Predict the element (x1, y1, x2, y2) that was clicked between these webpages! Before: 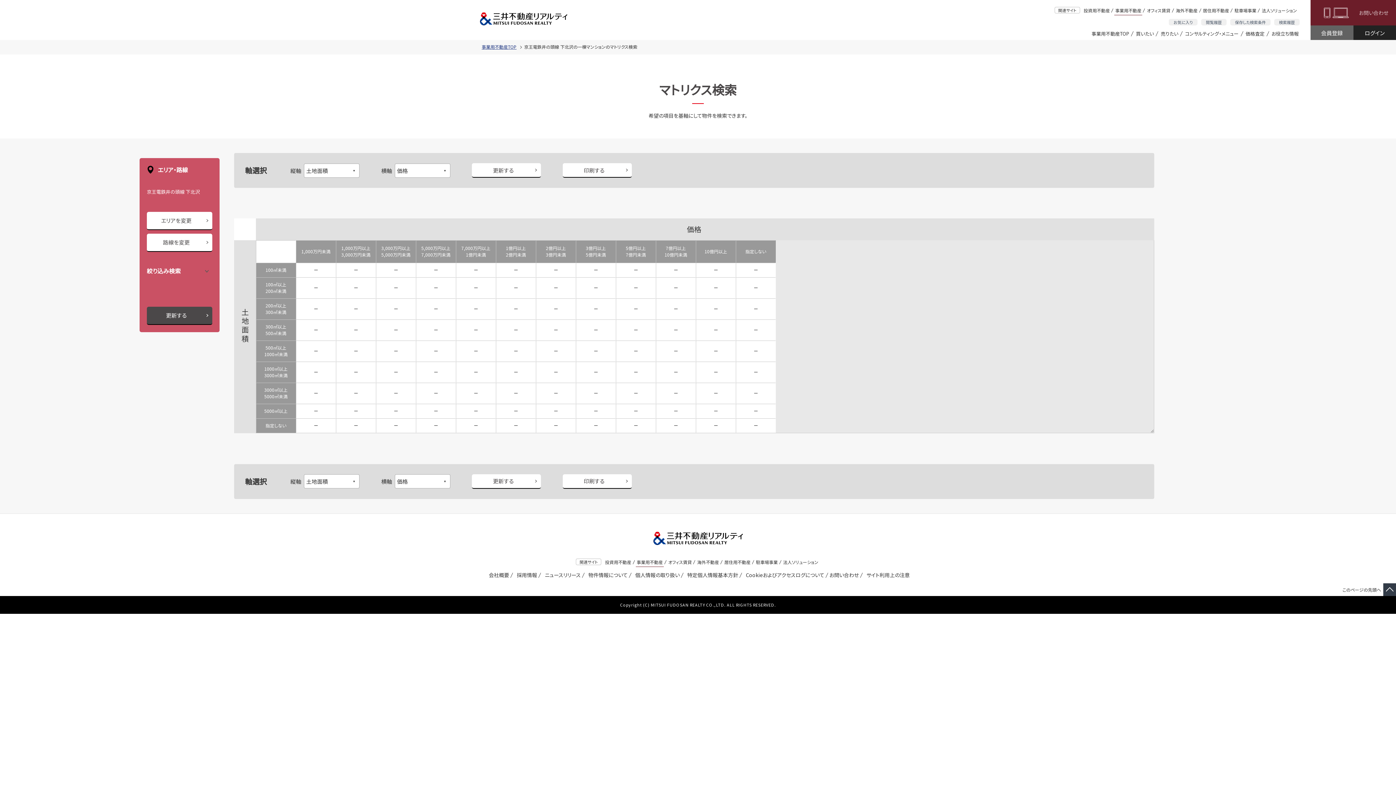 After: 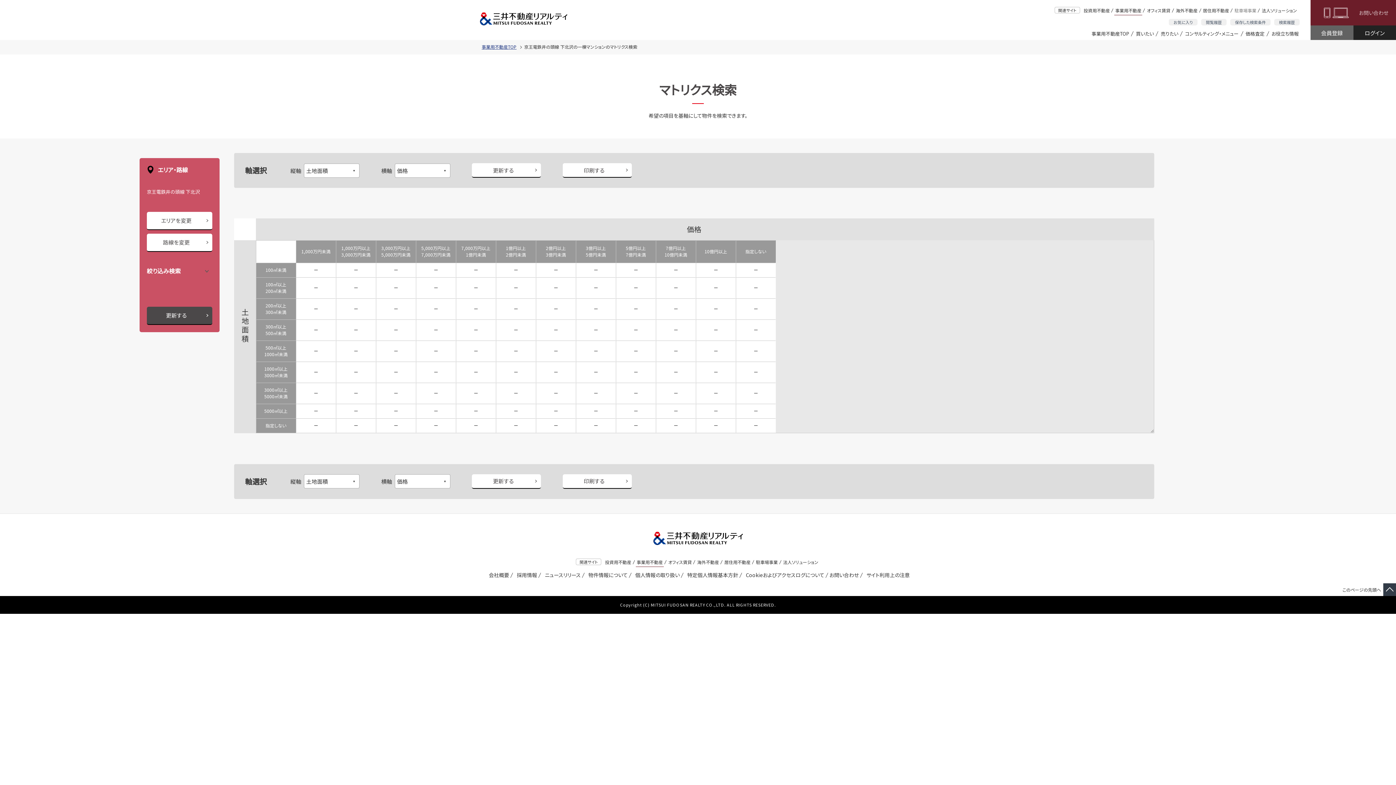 Action: label: 駐車場事業 bbox: (1233, 5, 1257, 15)